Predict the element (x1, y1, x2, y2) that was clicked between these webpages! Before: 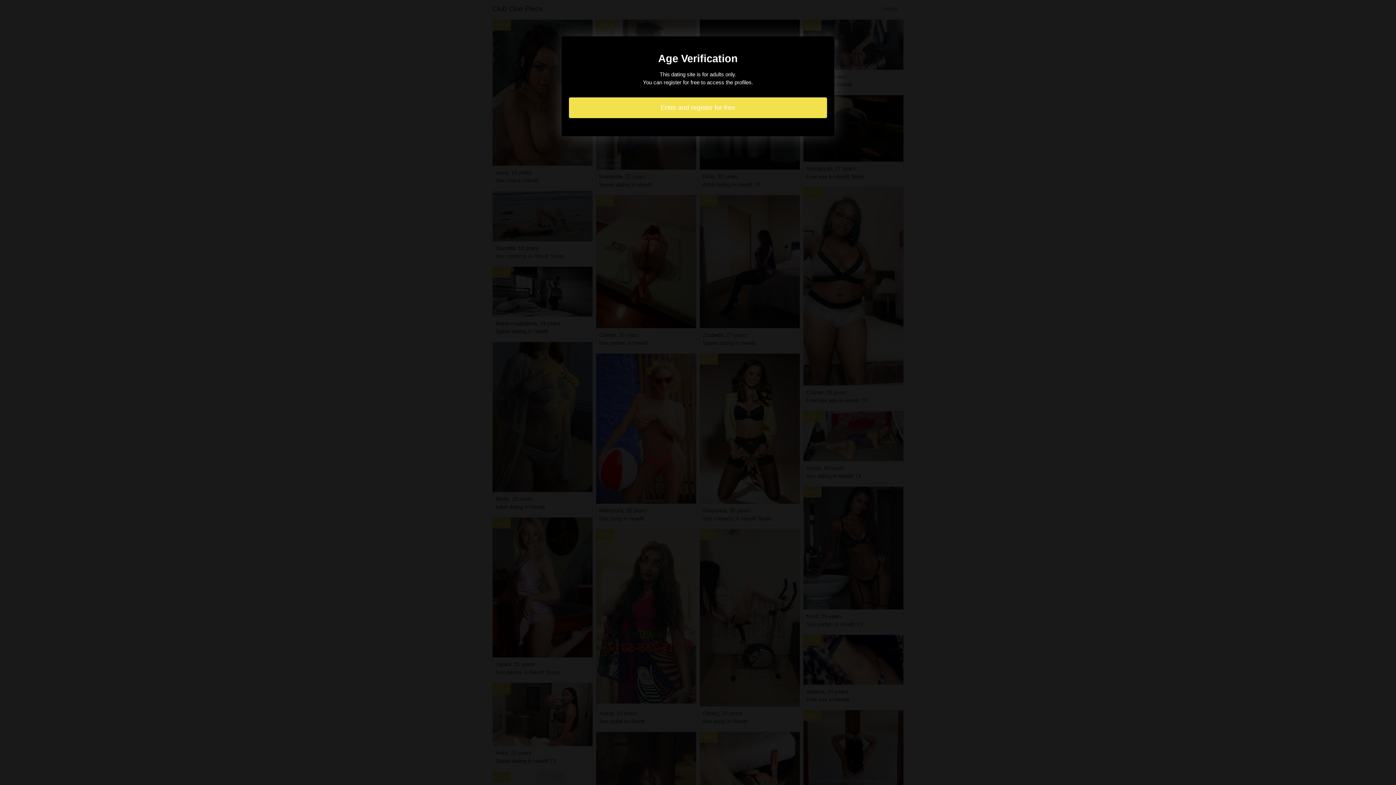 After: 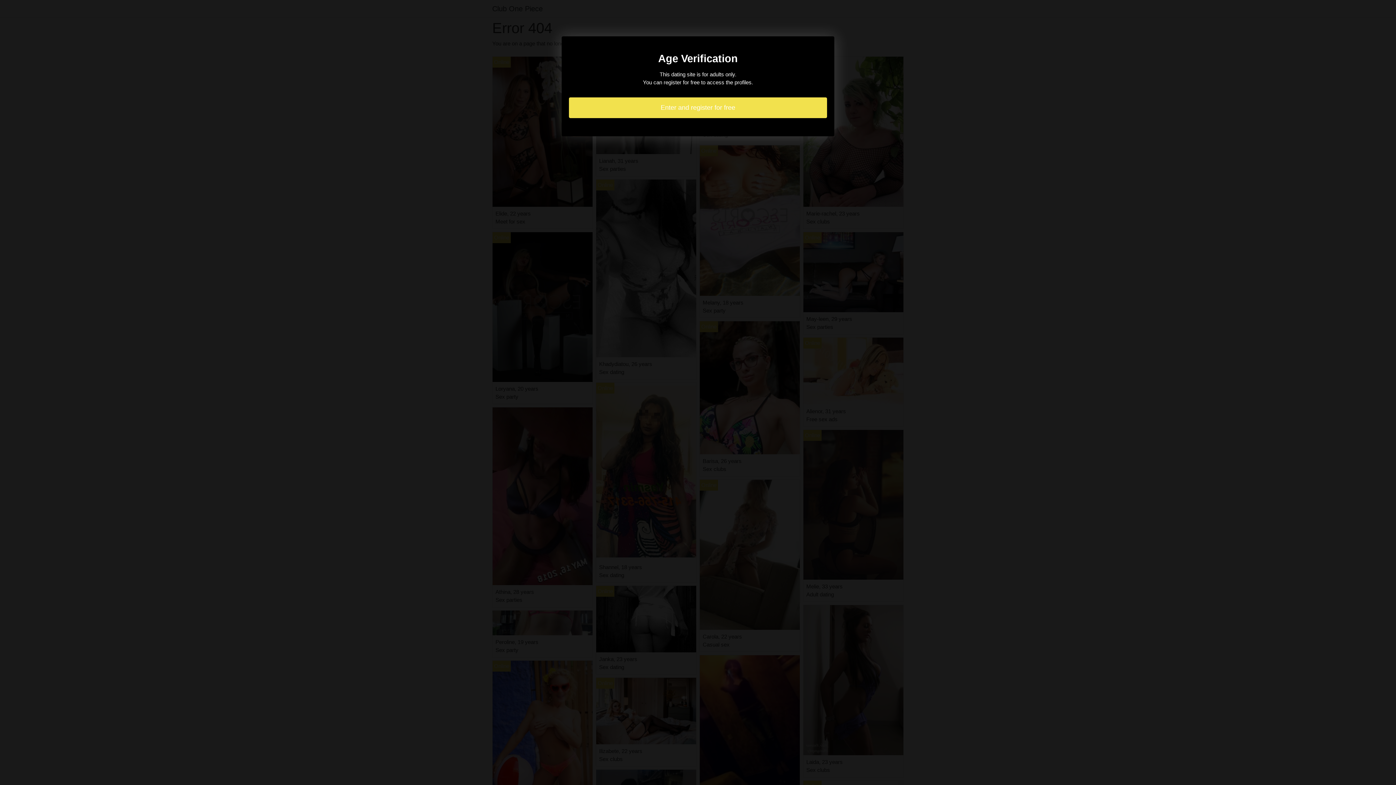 Action: bbox: (569, 97, 827, 118) label: Enter and register for free